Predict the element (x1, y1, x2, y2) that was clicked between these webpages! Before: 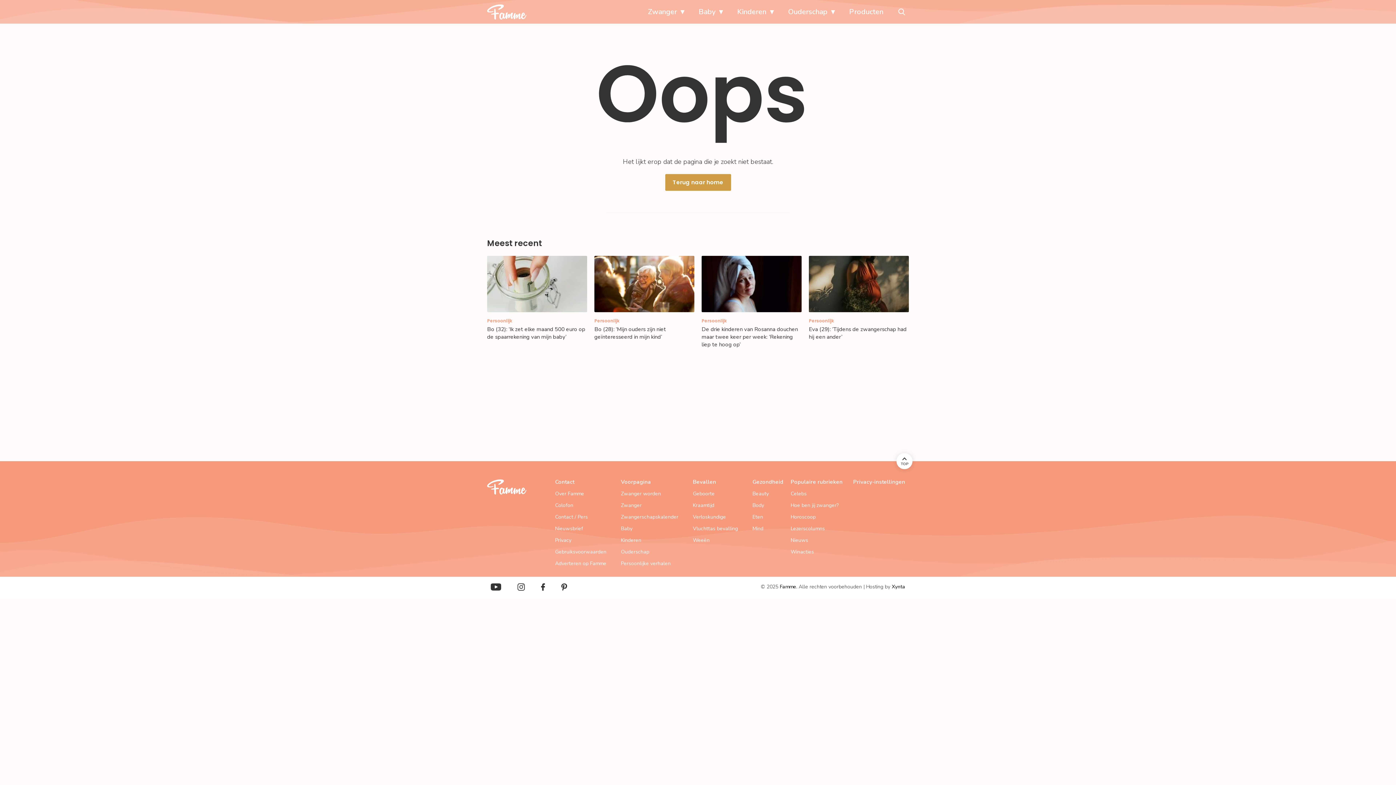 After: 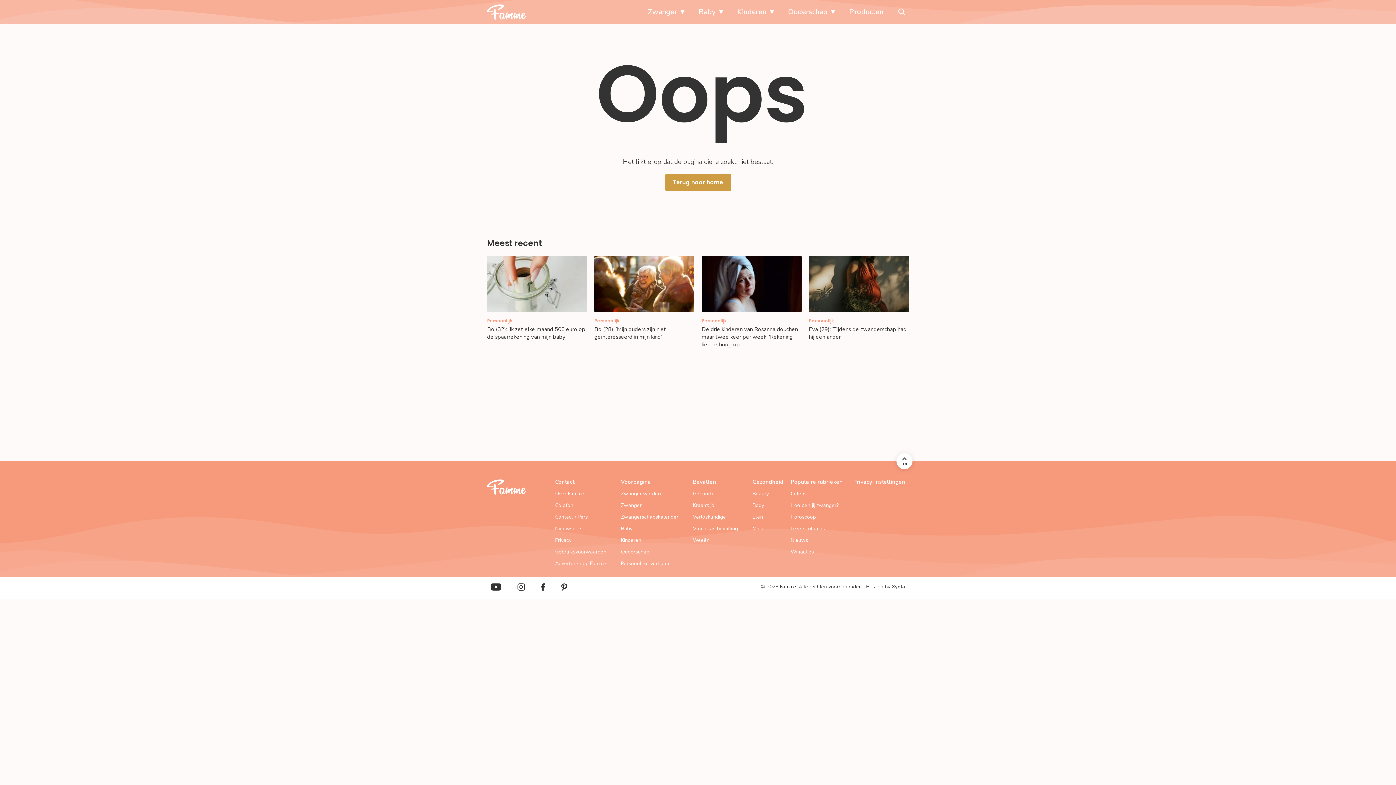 Action: bbox: (517, 583, 524, 592)